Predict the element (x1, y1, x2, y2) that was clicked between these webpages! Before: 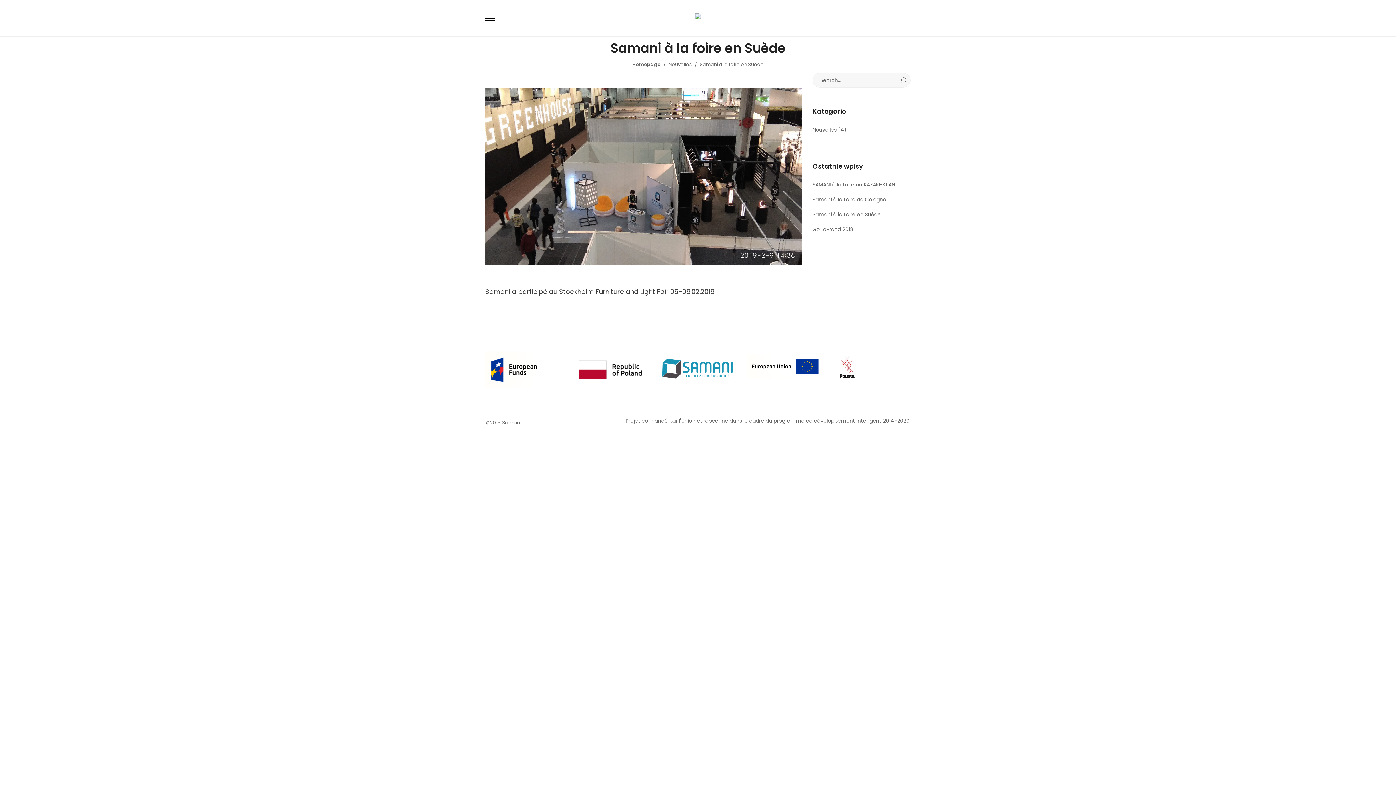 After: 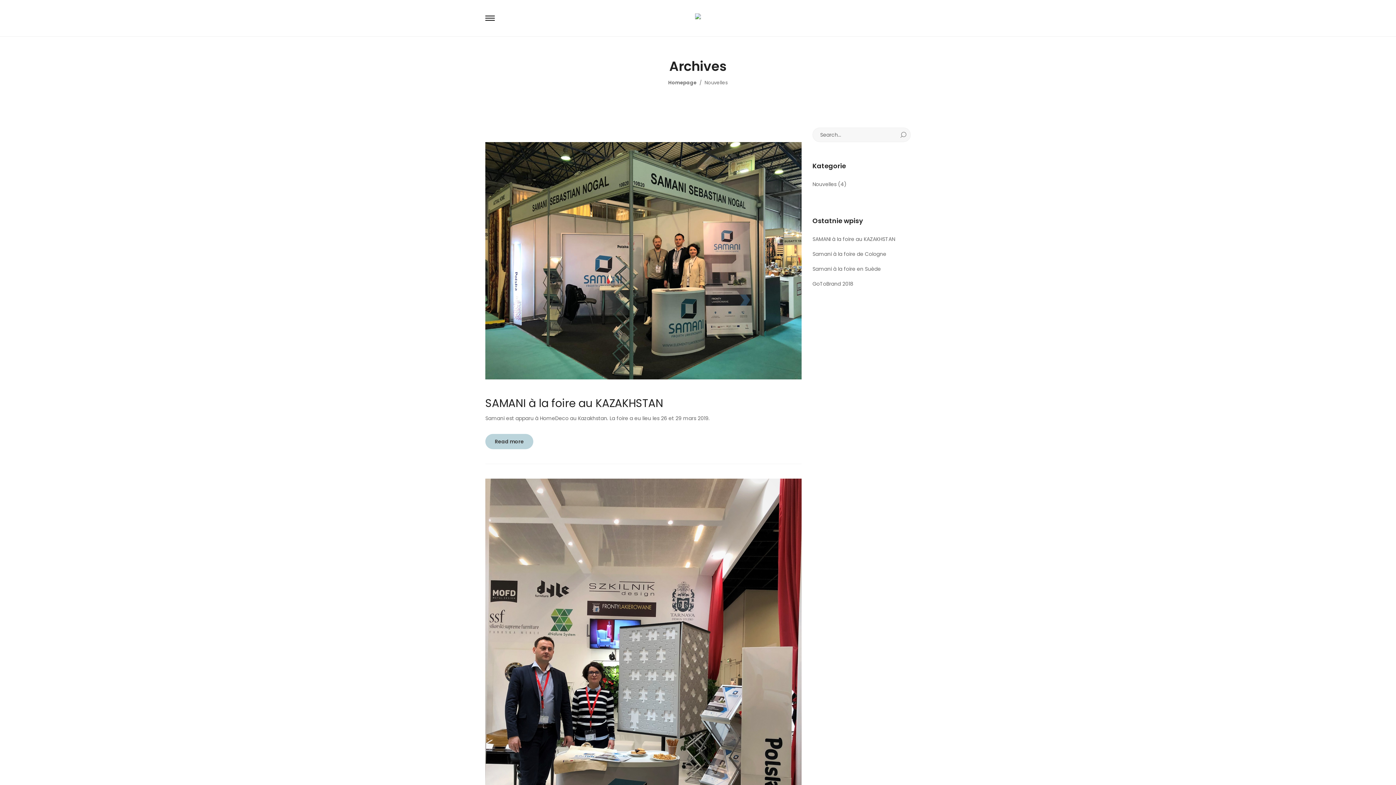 Action: label: Nouvelles bbox: (812, 122, 836, 137)